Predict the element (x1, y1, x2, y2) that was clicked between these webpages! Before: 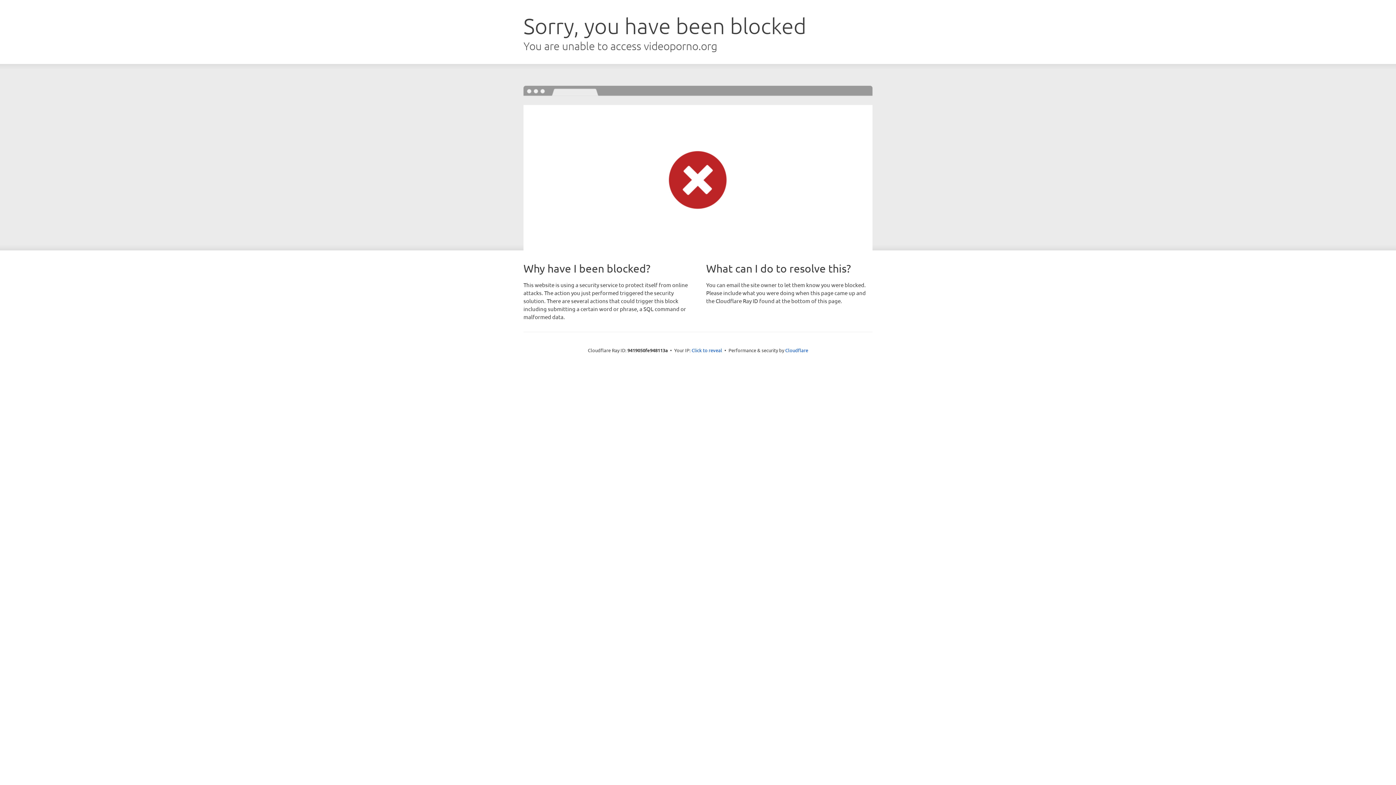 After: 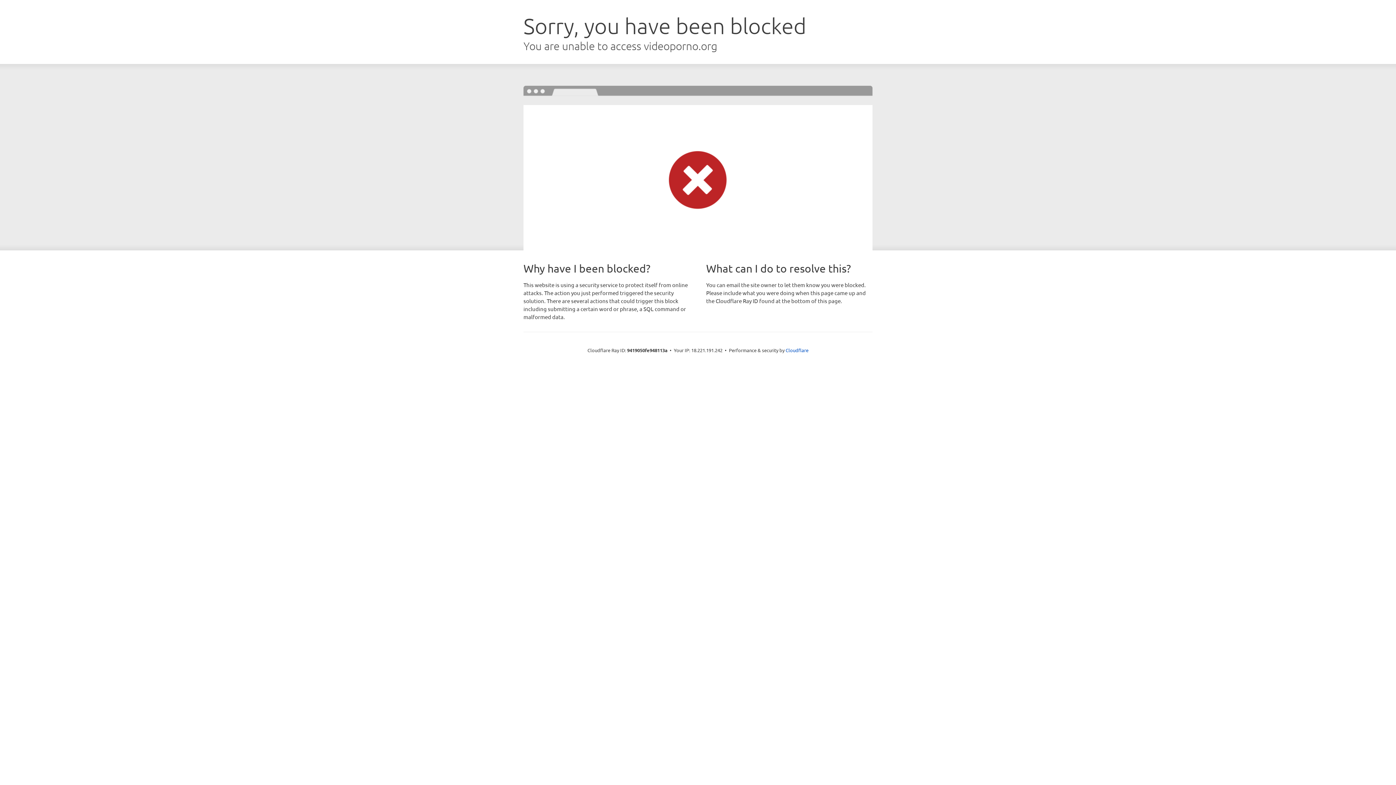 Action: label: Click to reveal bbox: (691, 346, 722, 353)